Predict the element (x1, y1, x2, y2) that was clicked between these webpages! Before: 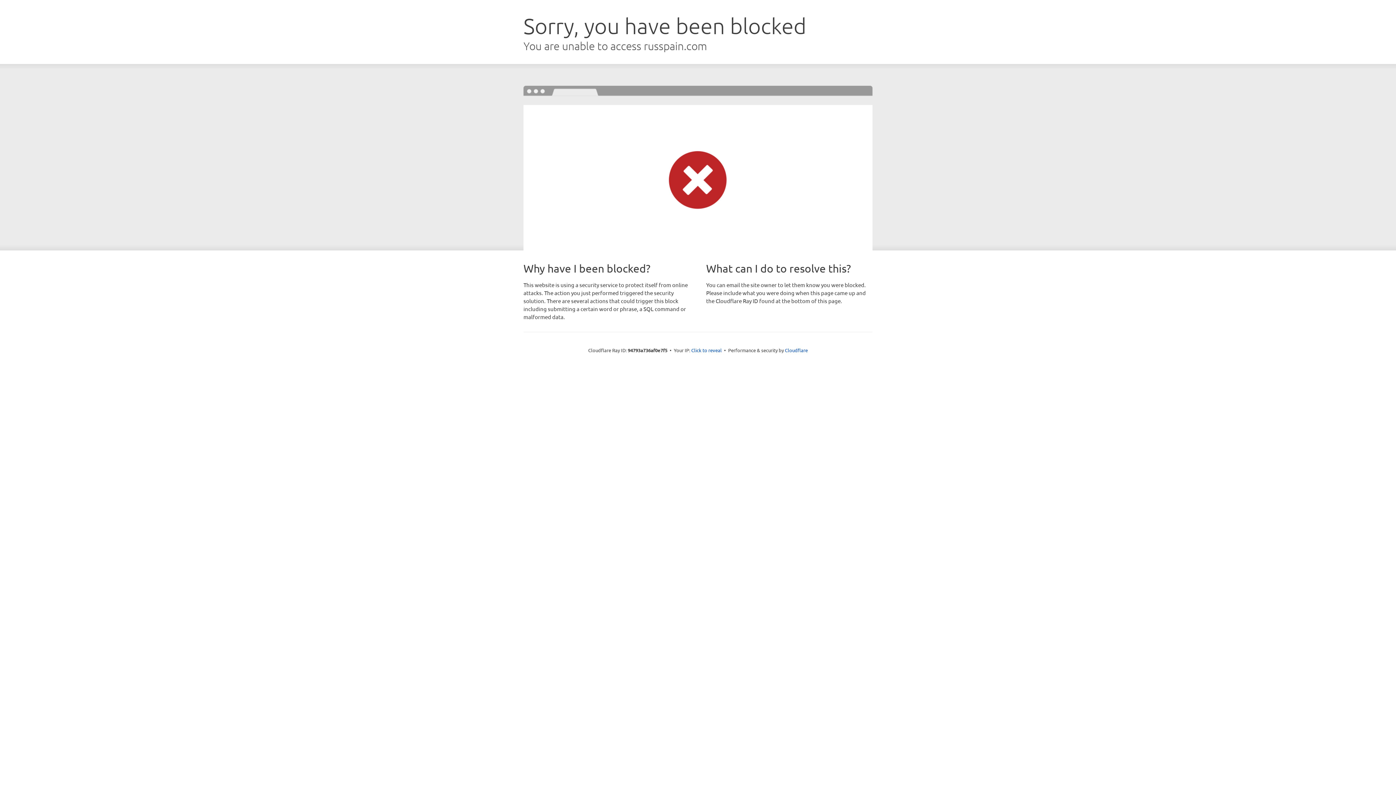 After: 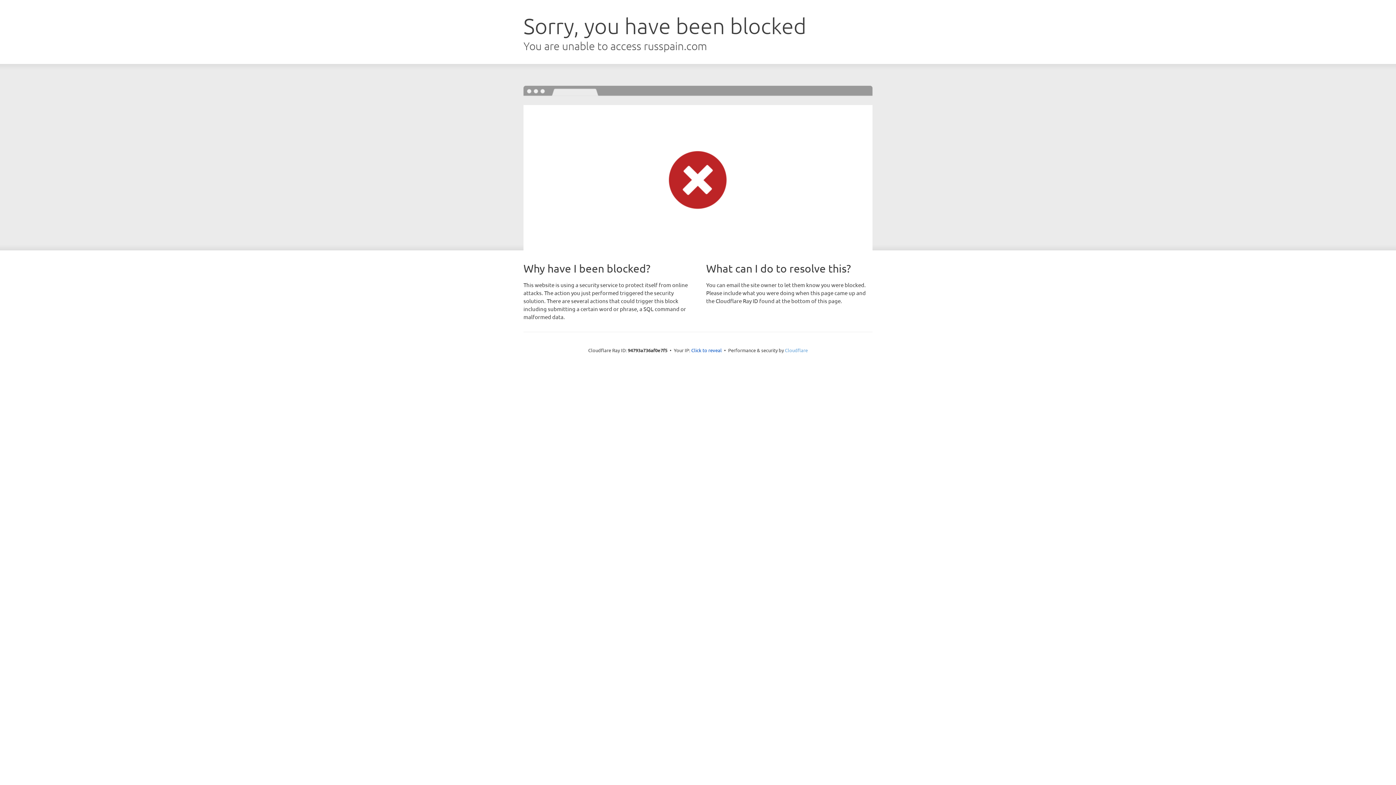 Action: label: Cloudflare bbox: (785, 347, 808, 353)